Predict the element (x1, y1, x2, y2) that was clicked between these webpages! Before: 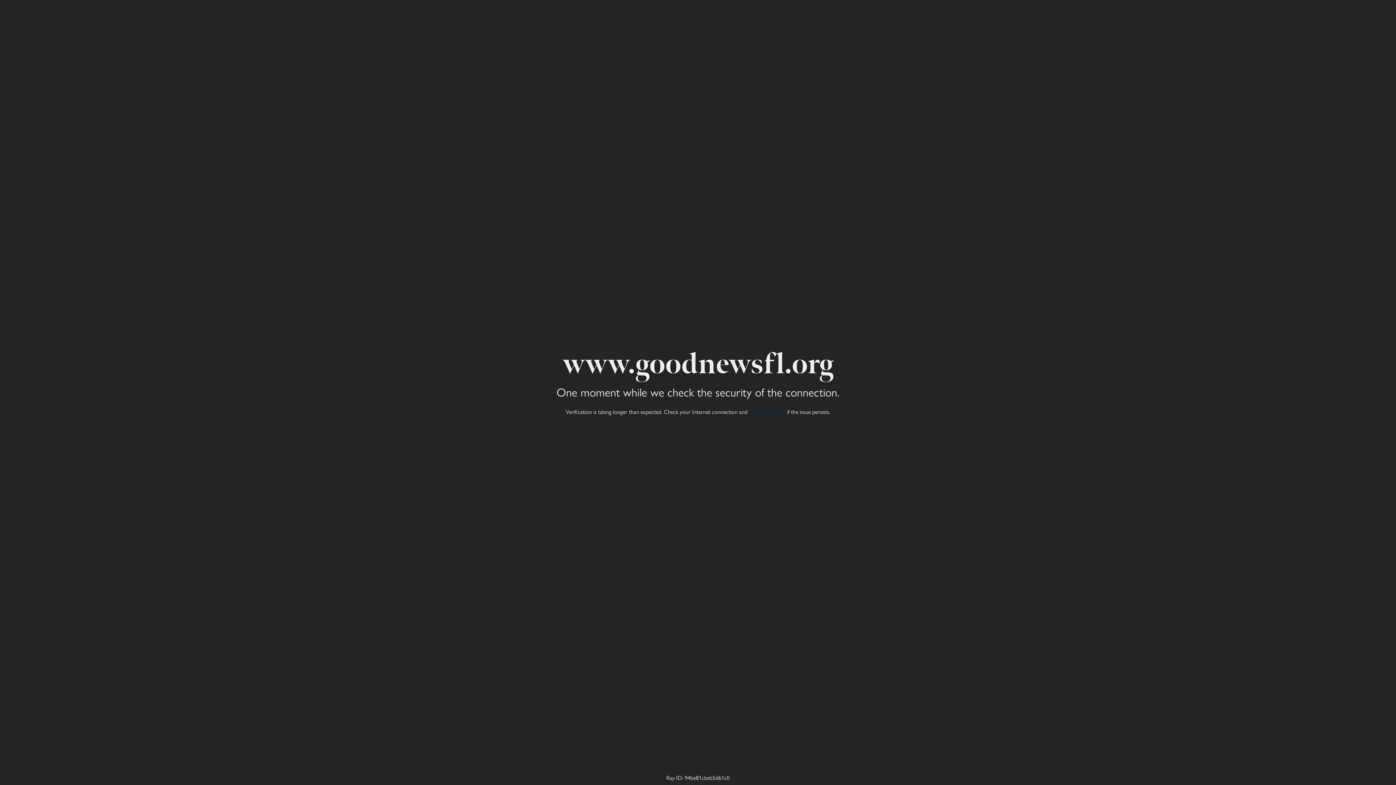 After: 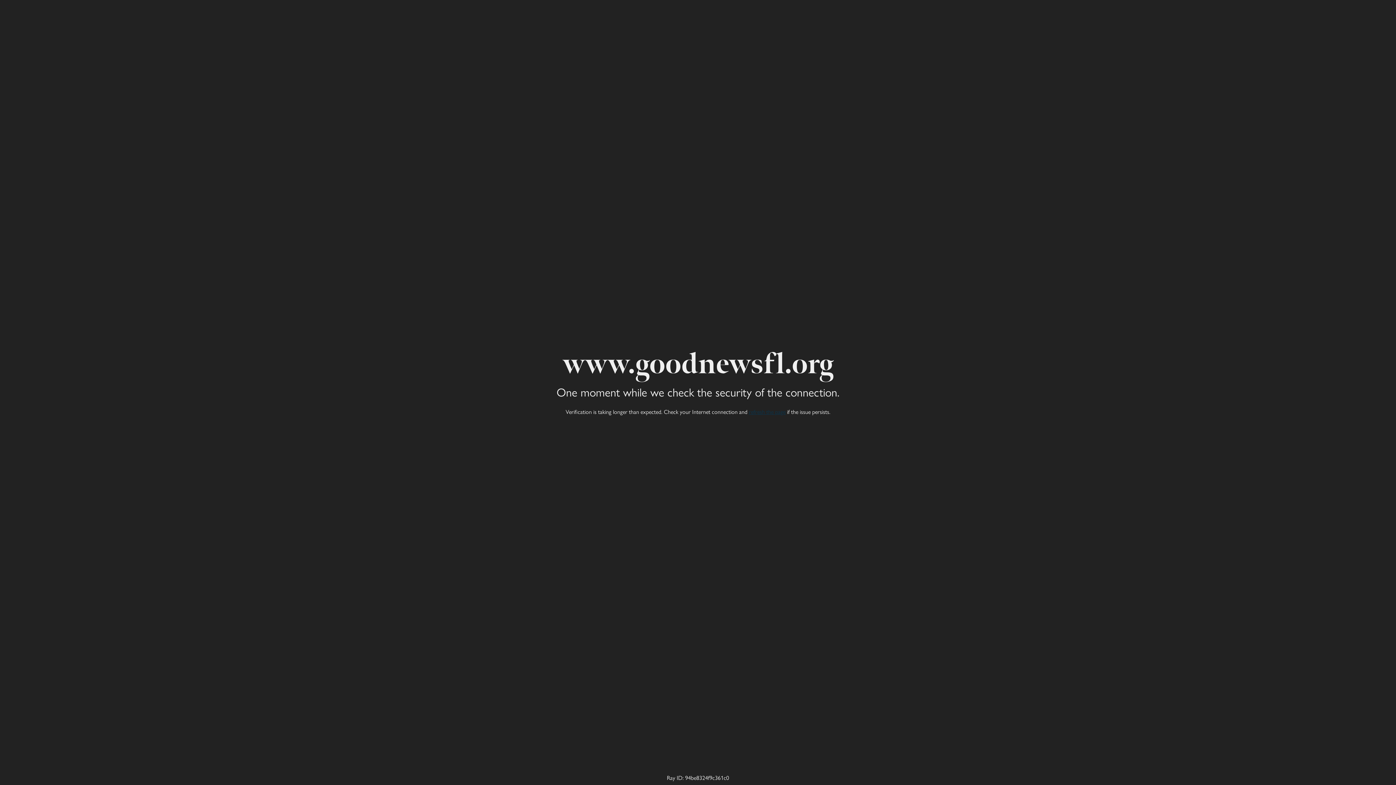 Action: label: refresh the page bbox: (749, 407, 785, 416)